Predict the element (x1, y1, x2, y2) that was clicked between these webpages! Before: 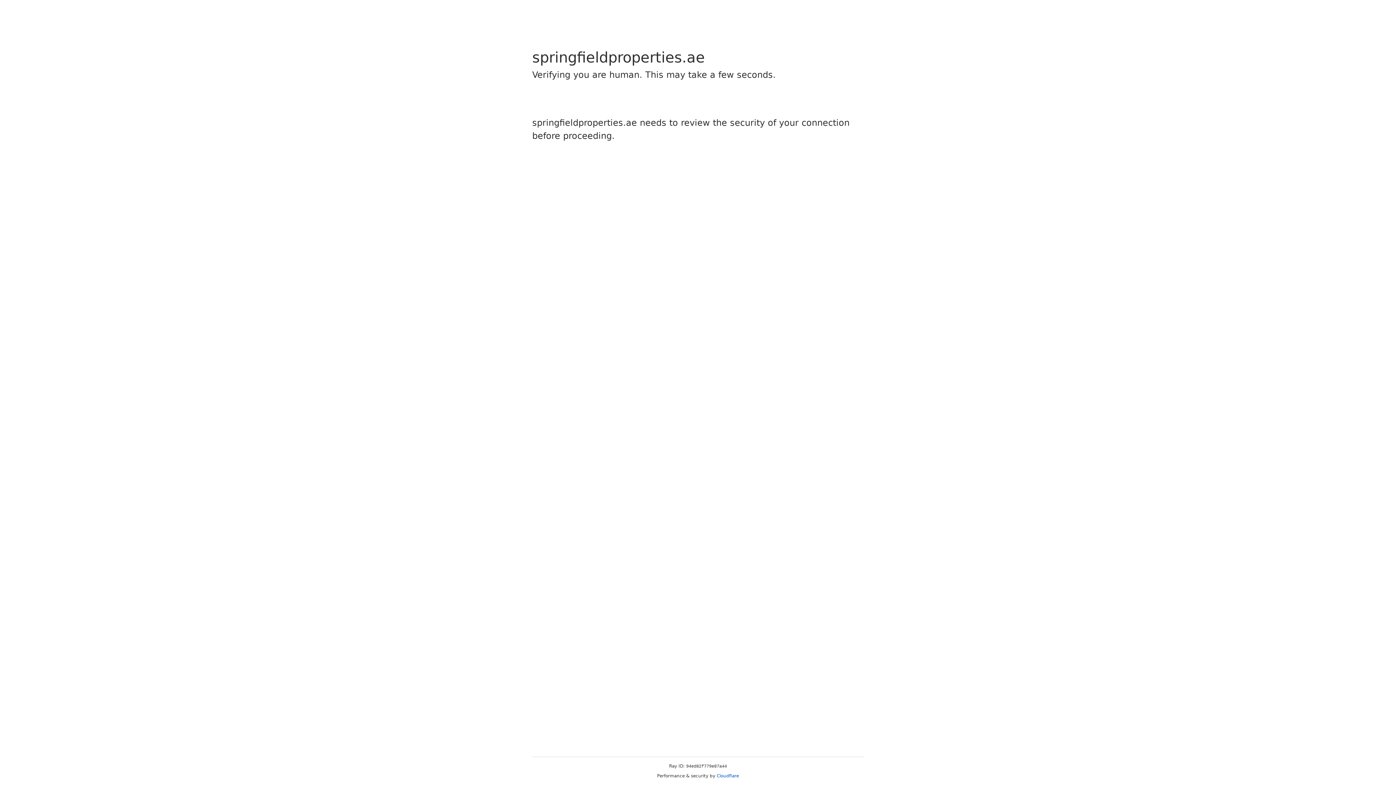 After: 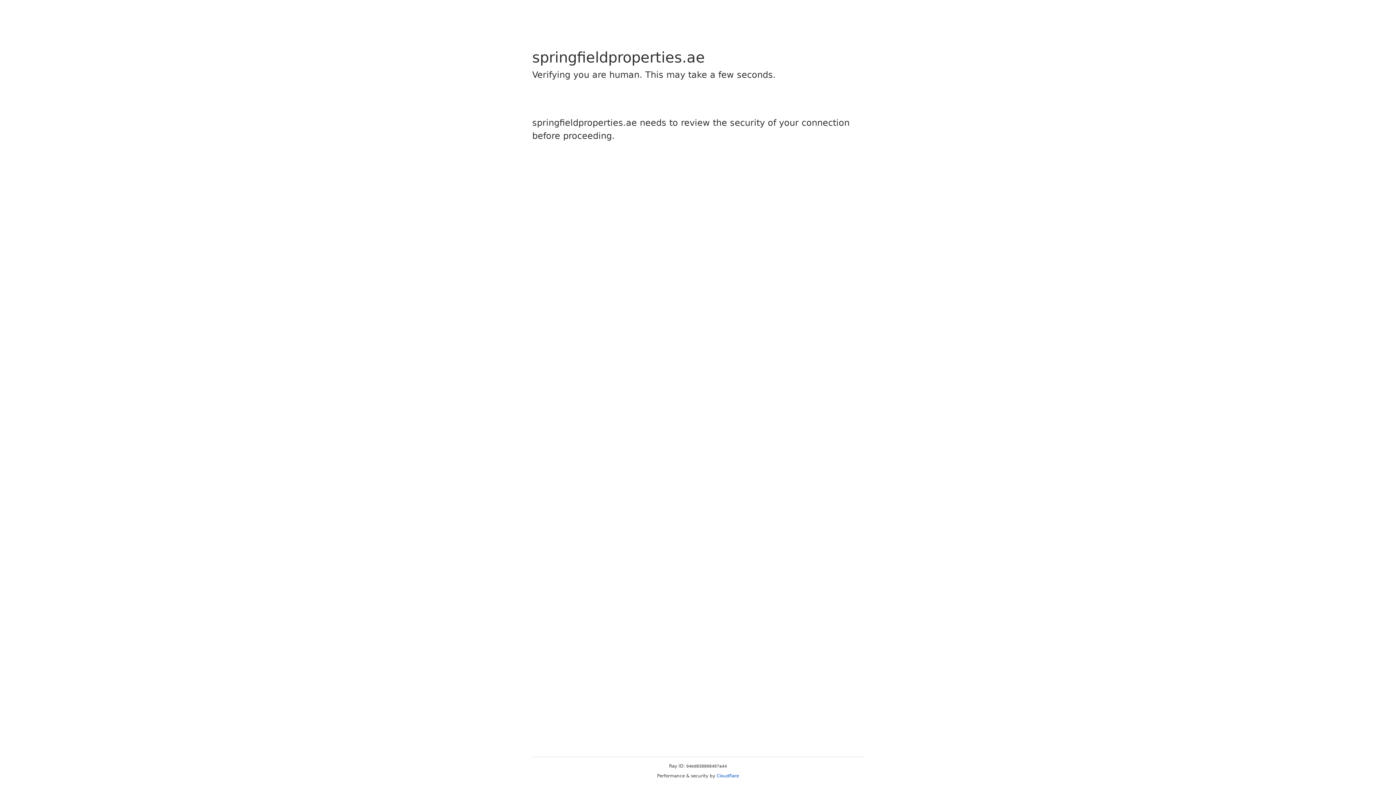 Action: bbox: (716, 773, 739, 778) label: Cloudflare